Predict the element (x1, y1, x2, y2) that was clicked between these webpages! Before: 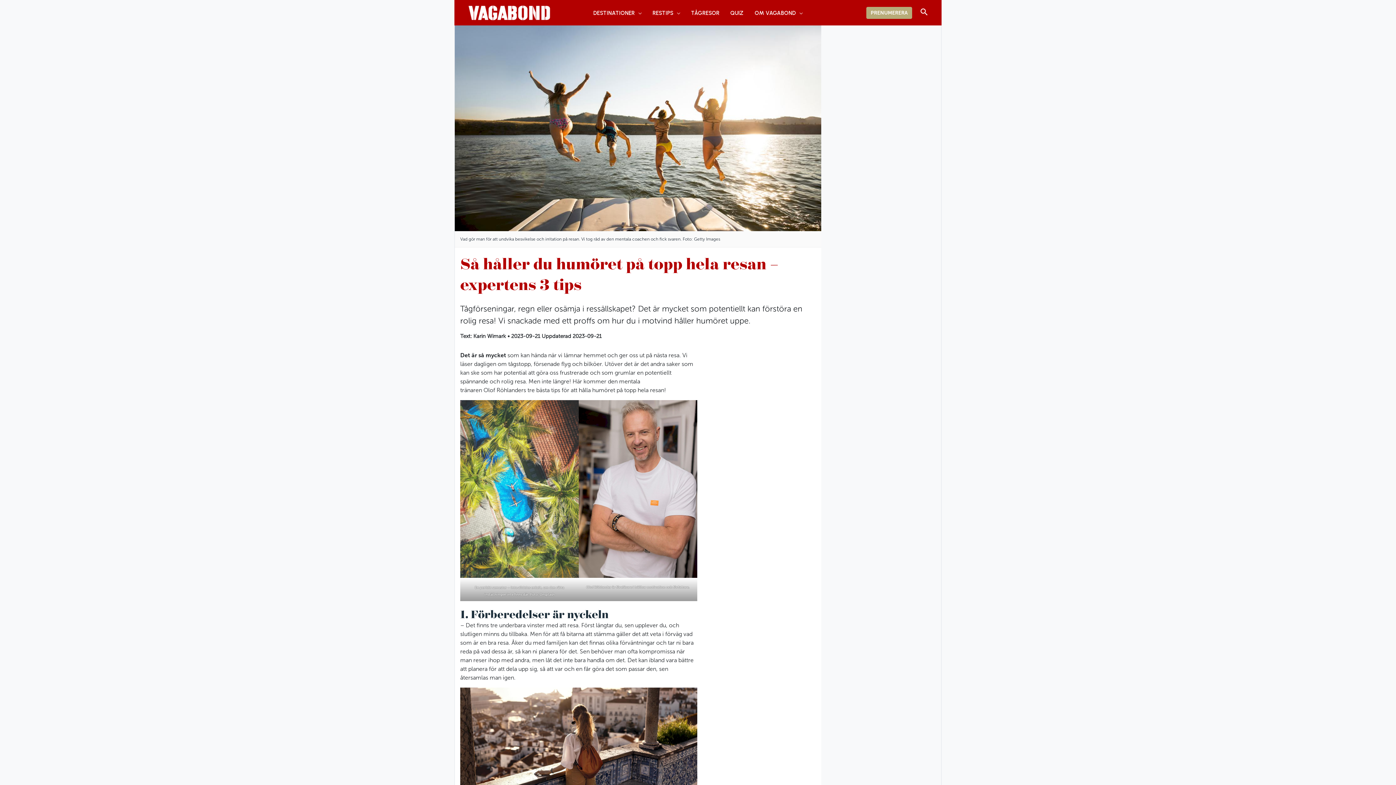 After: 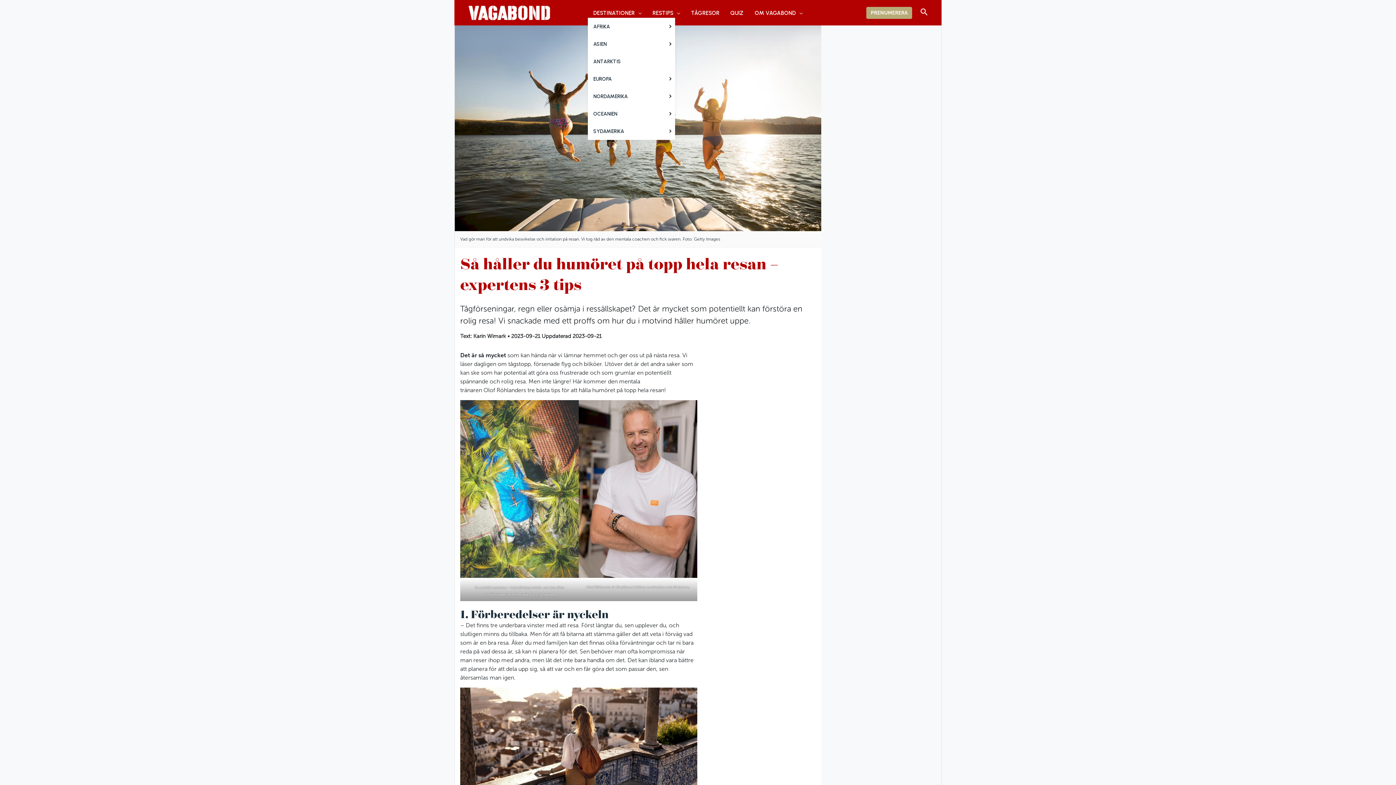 Action: label: DESTINATIONER bbox: (588, 8, 647, 17)